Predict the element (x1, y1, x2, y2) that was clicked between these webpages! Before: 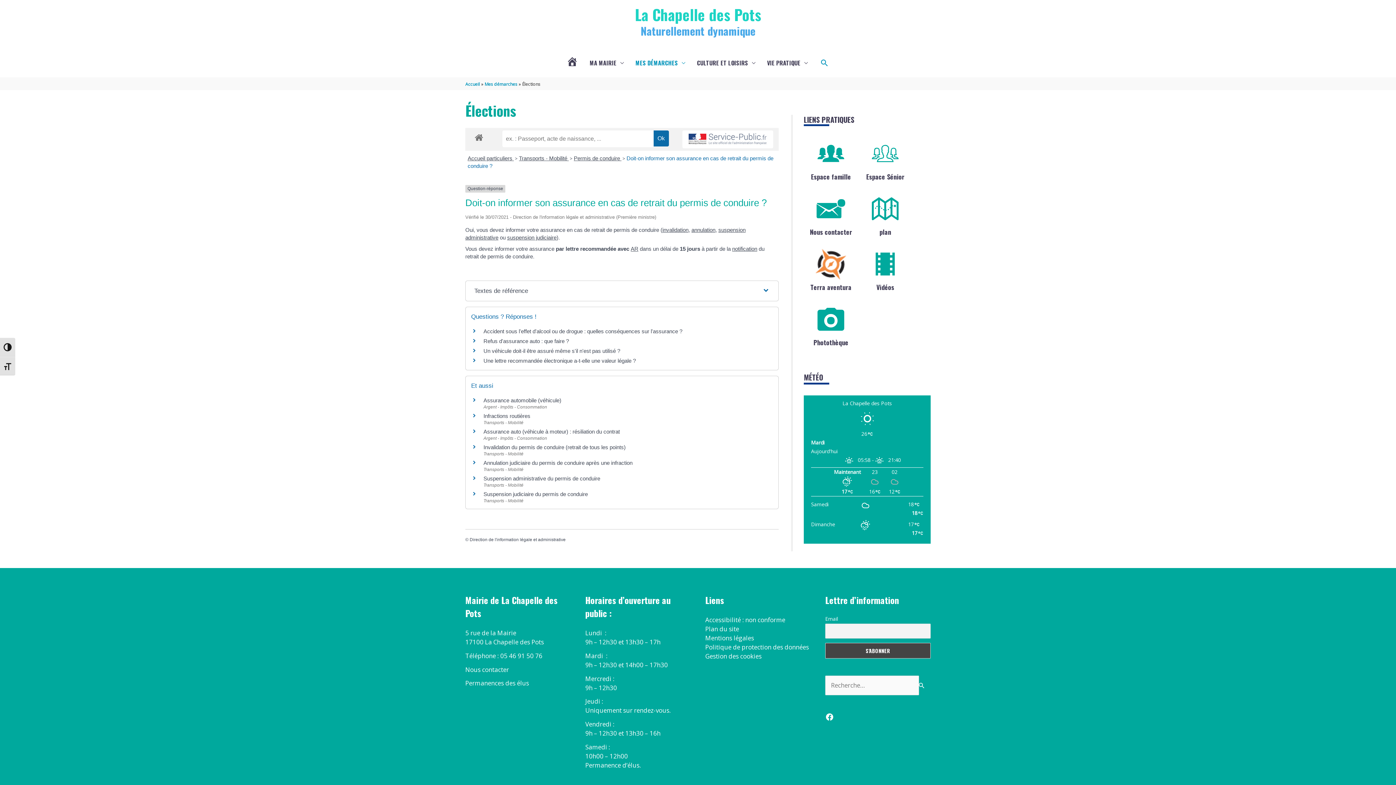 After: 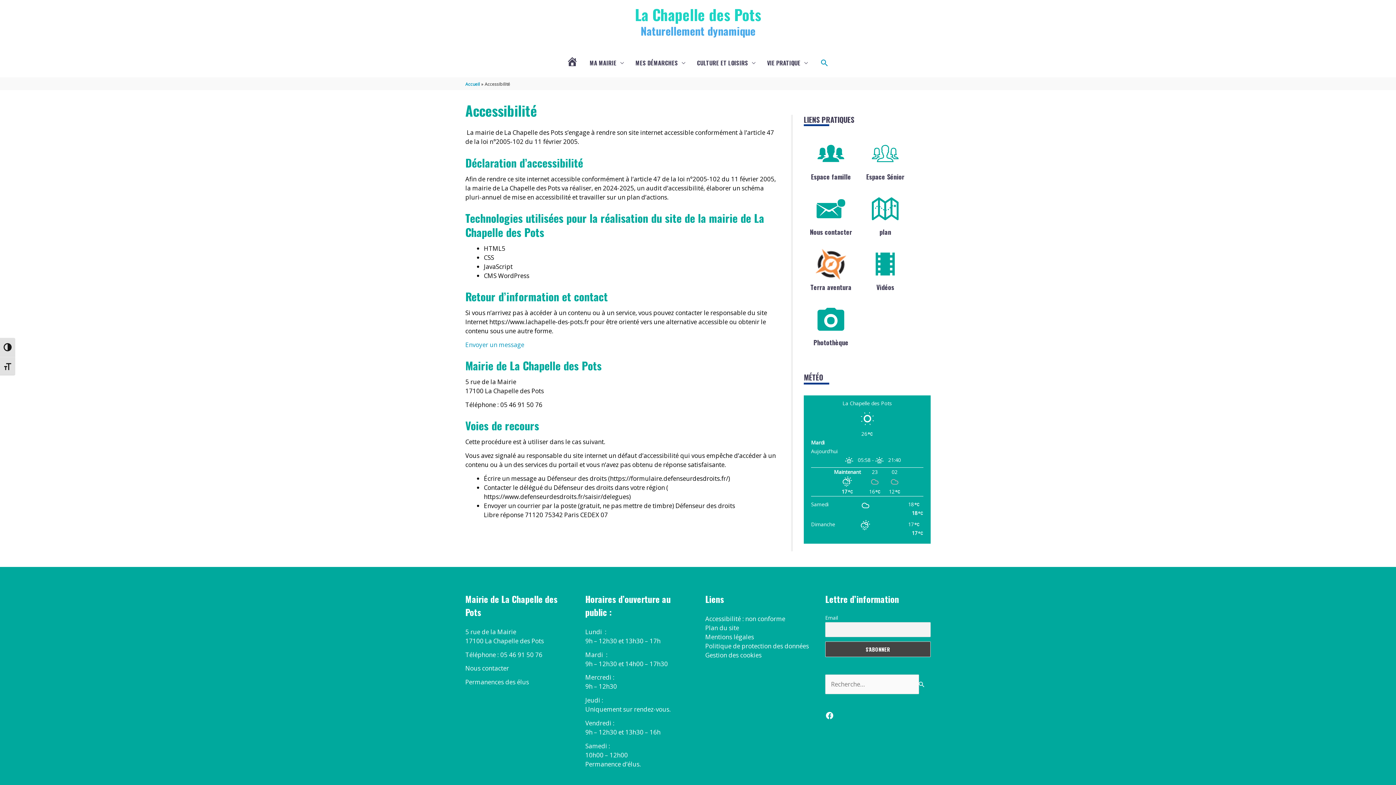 Action: label: Accessibilité : non conforme bbox: (705, 616, 785, 624)